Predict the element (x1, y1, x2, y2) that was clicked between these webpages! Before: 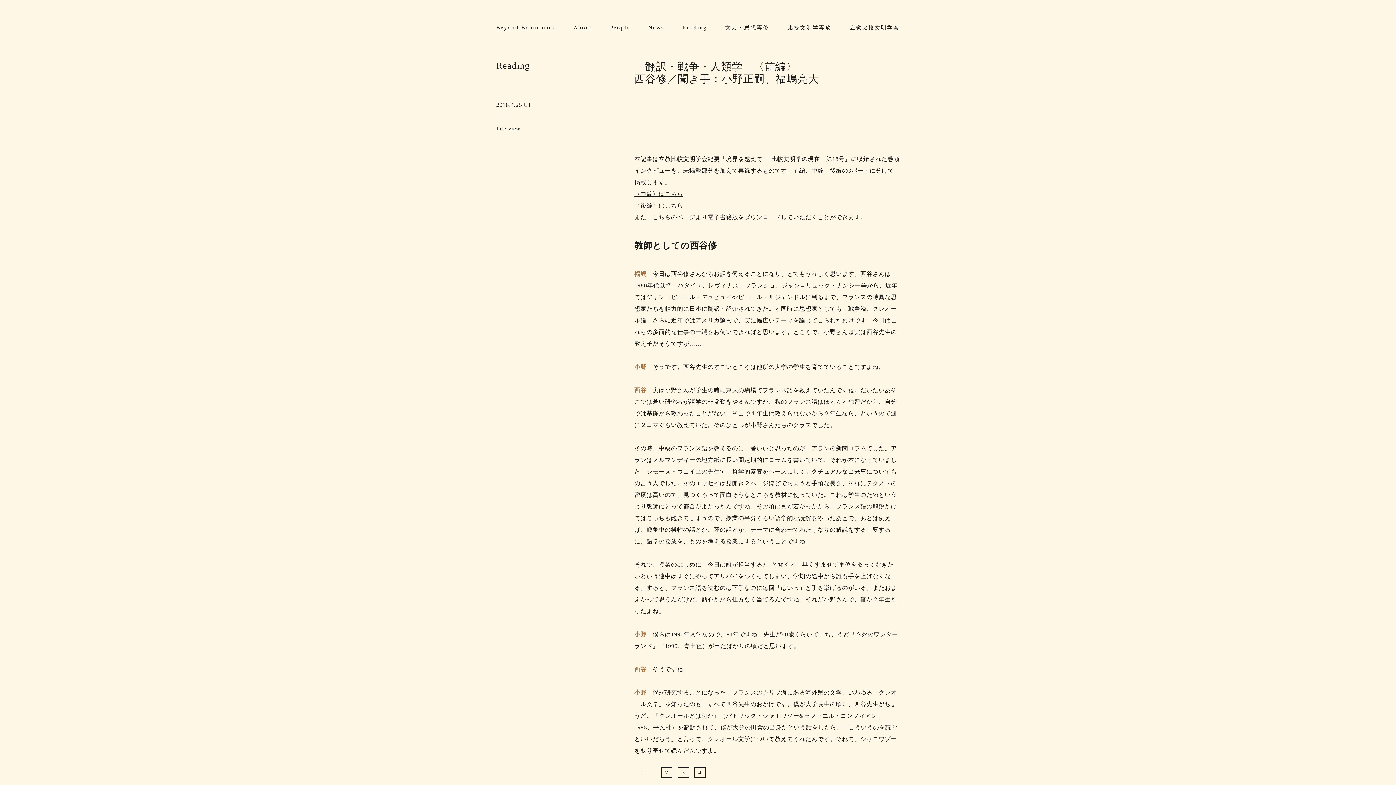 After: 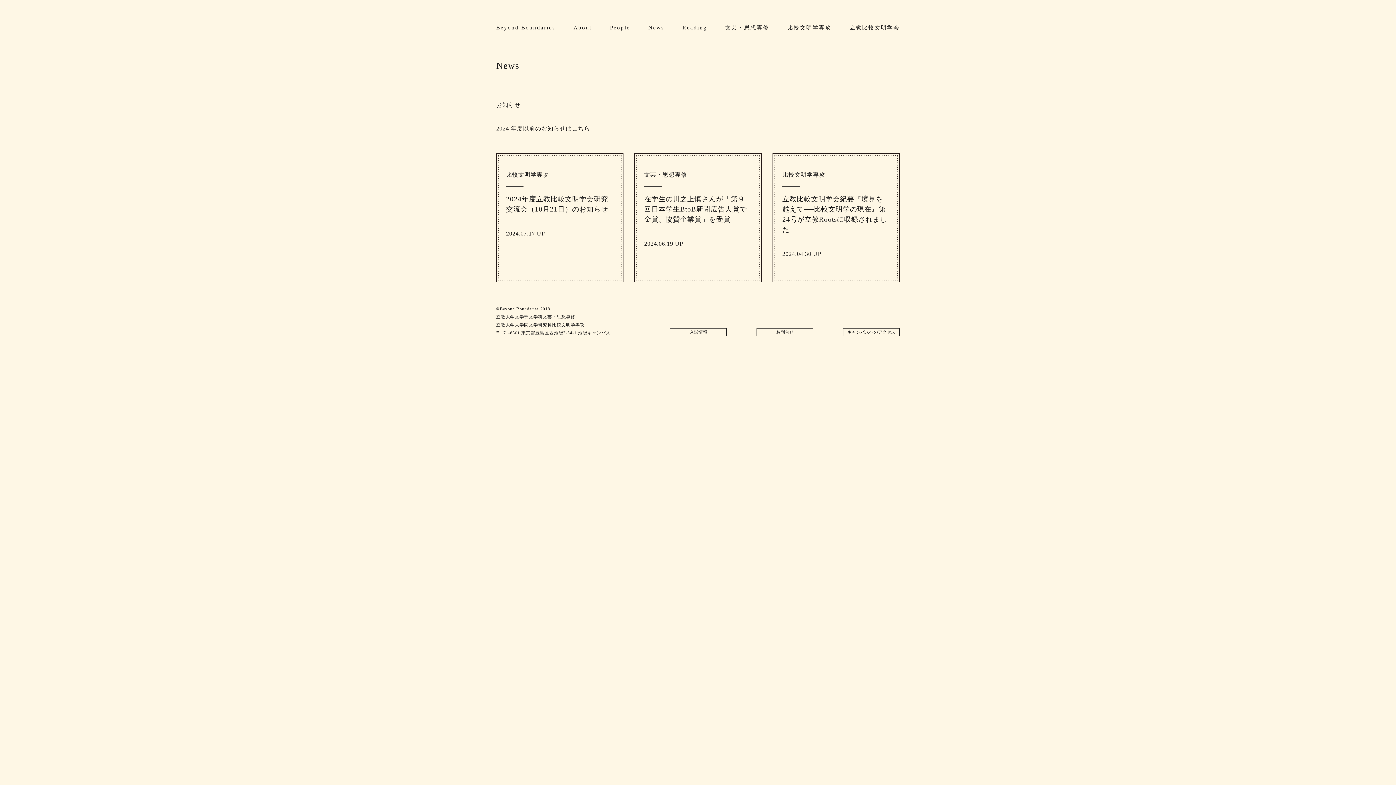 Action: bbox: (648, 23, 664, 32) label: News